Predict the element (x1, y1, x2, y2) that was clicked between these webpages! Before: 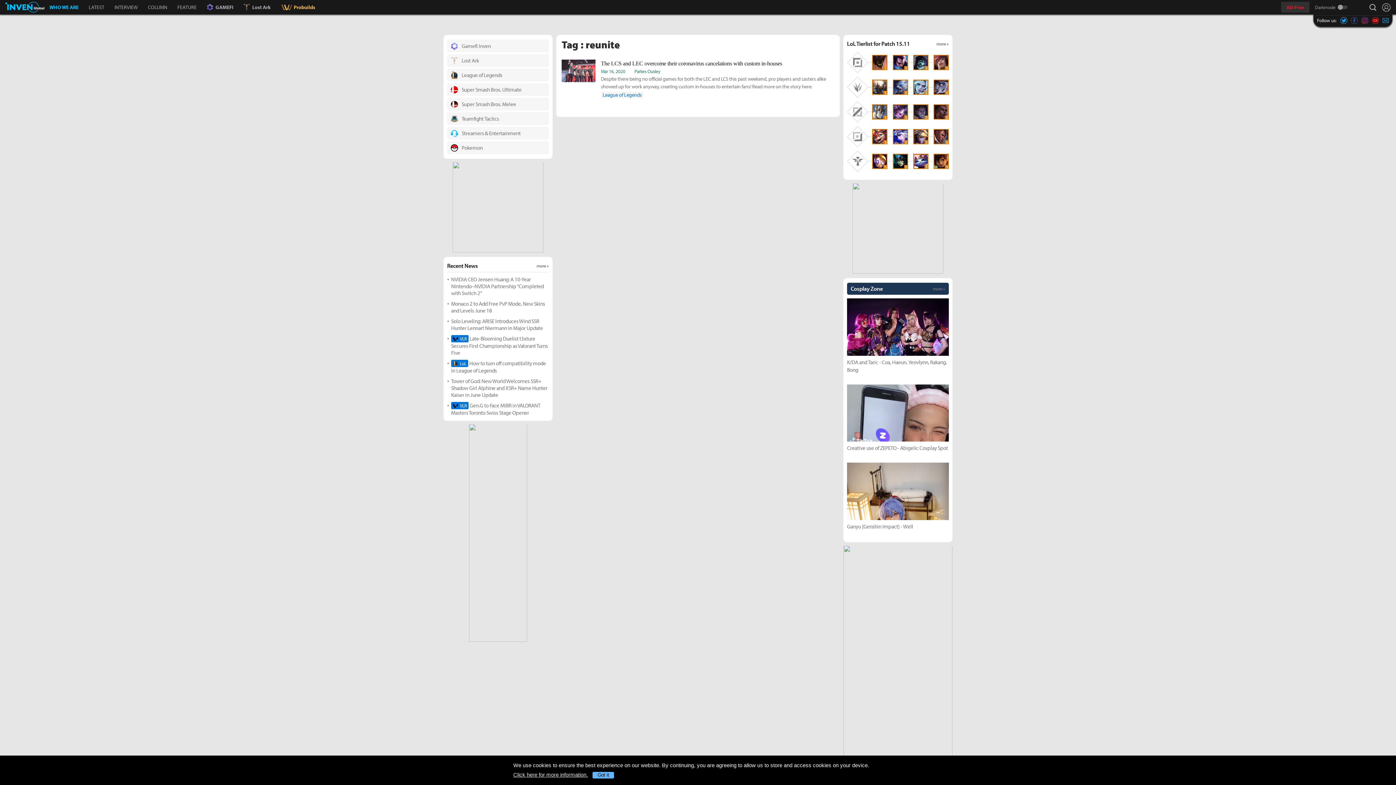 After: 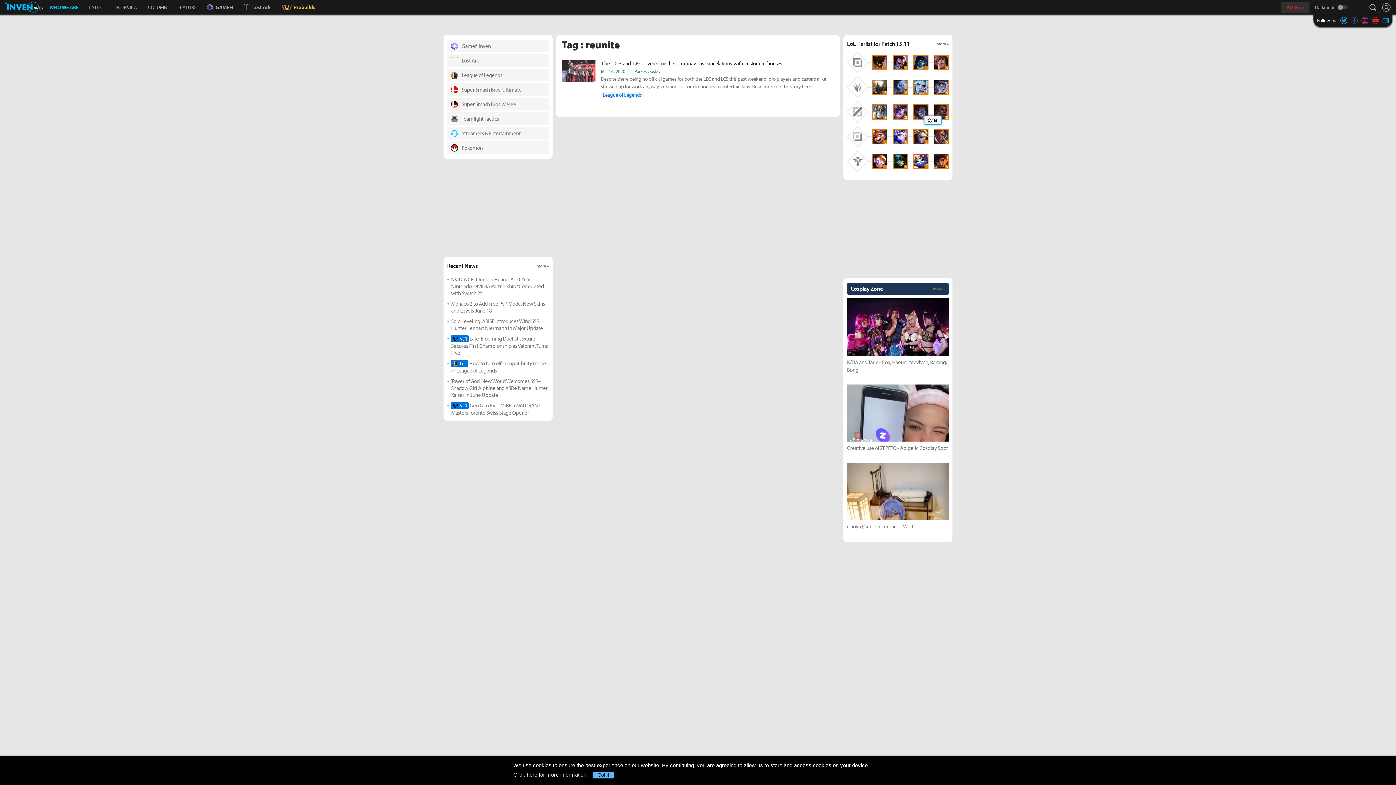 Action: bbox: (913, 104, 928, 119) label: S